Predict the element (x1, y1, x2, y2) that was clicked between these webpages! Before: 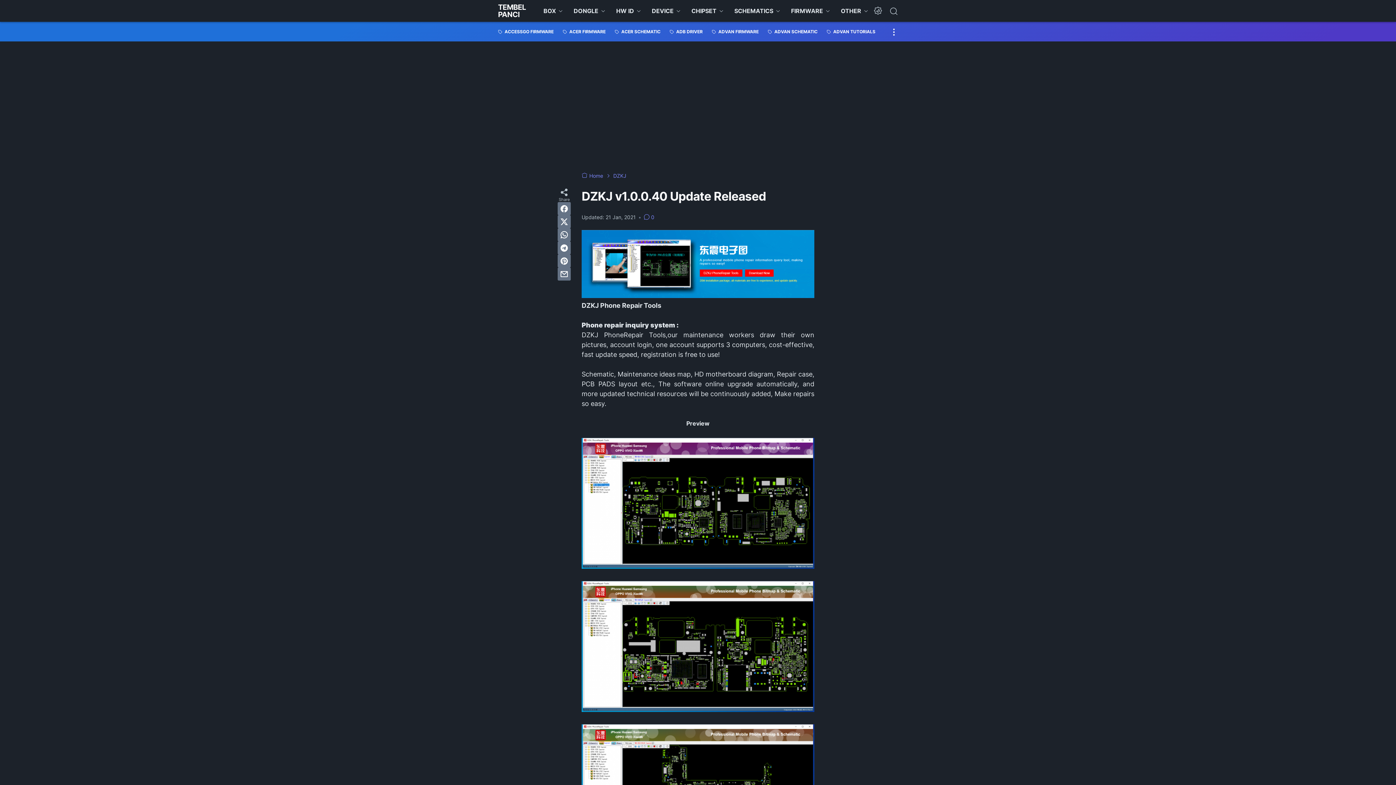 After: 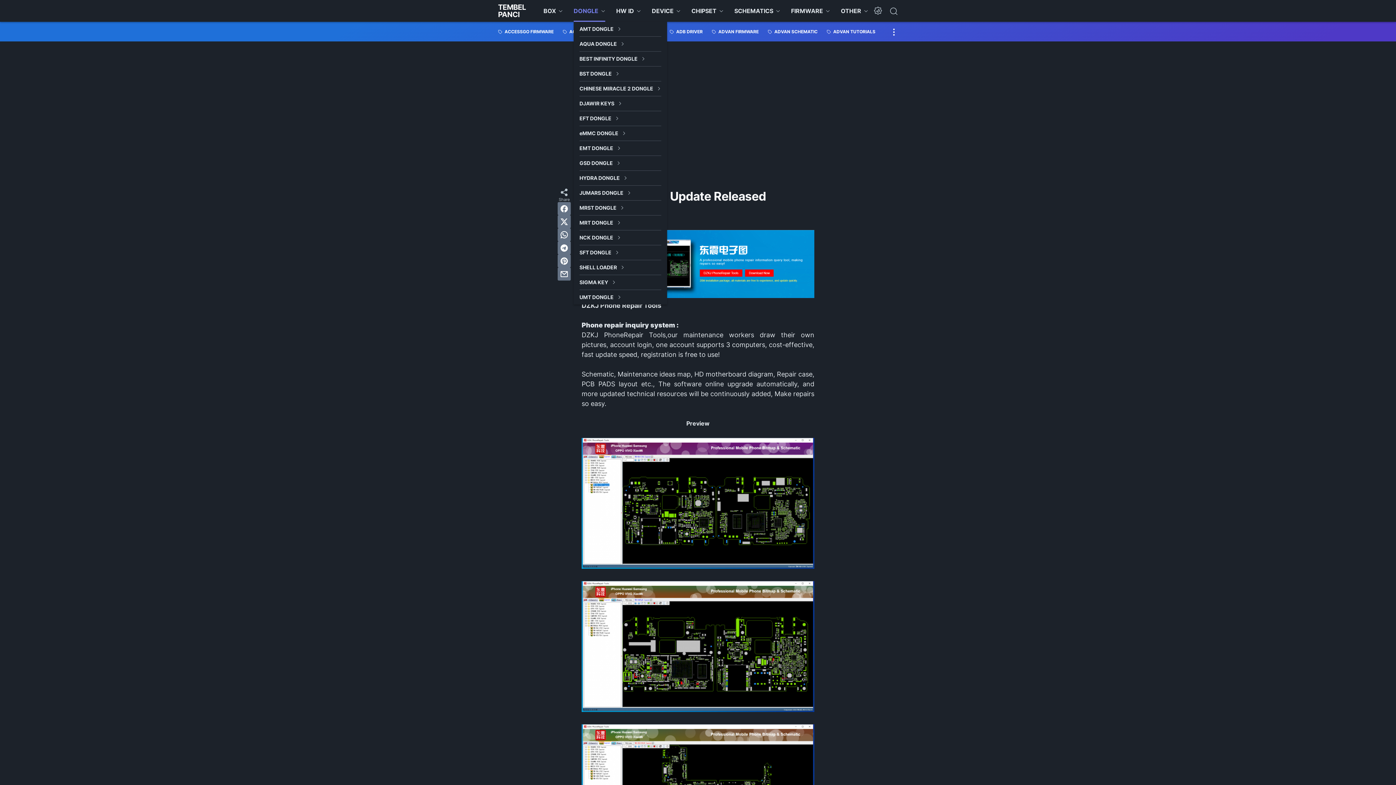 Action: bbox: (573, 0, 605, 21) label: DONGLE